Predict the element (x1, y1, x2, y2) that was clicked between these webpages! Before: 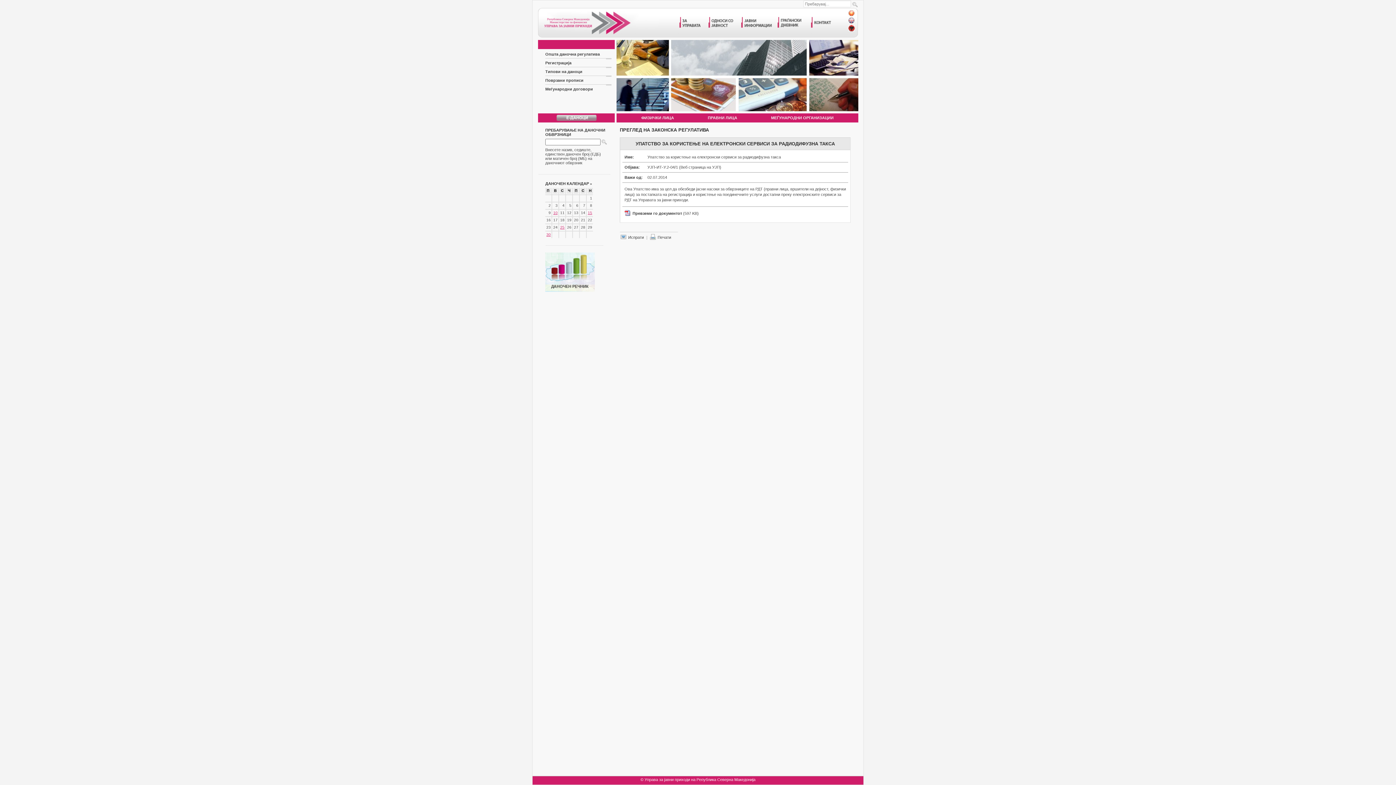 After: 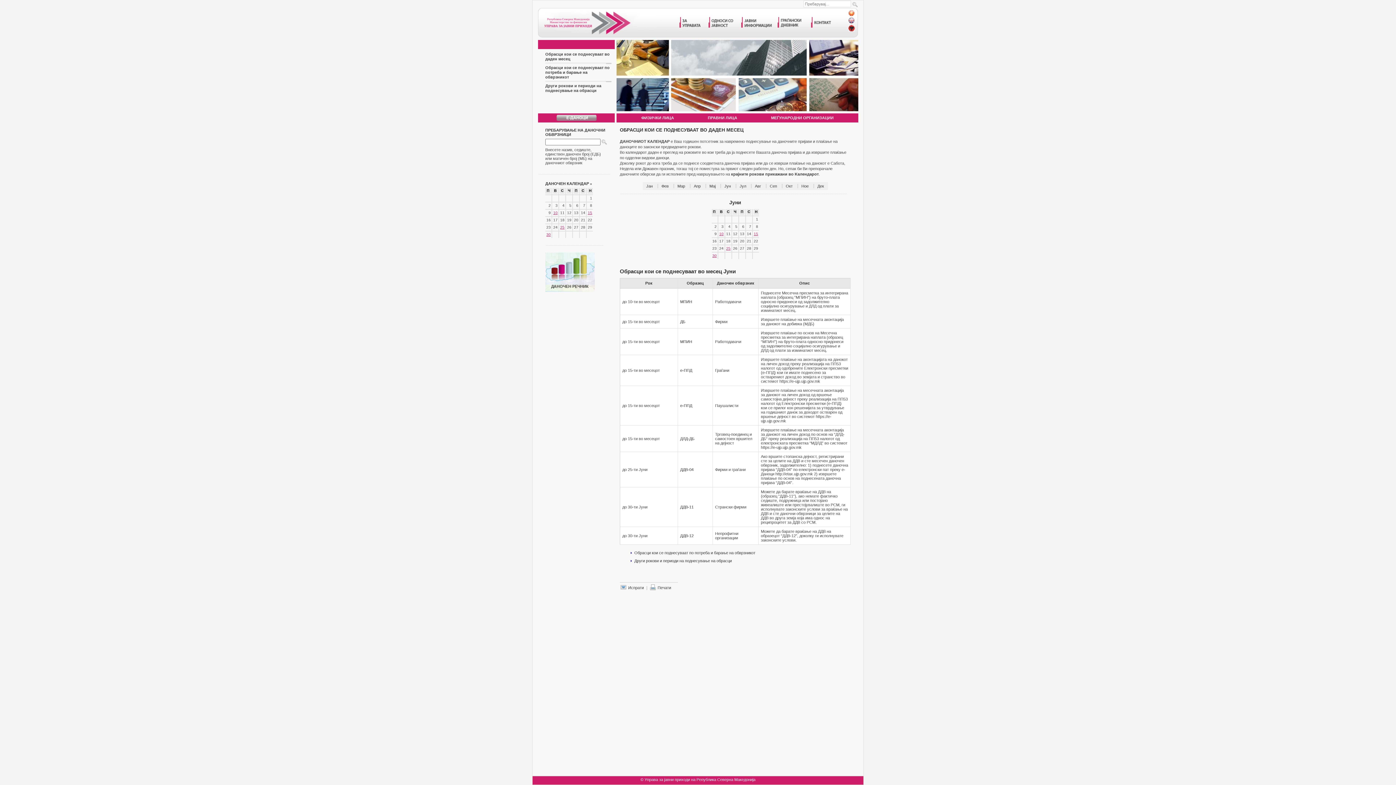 Action: label: ДАНОЧЕН КАЛЕНДАР » bbox: (545, 181, 592, 185)